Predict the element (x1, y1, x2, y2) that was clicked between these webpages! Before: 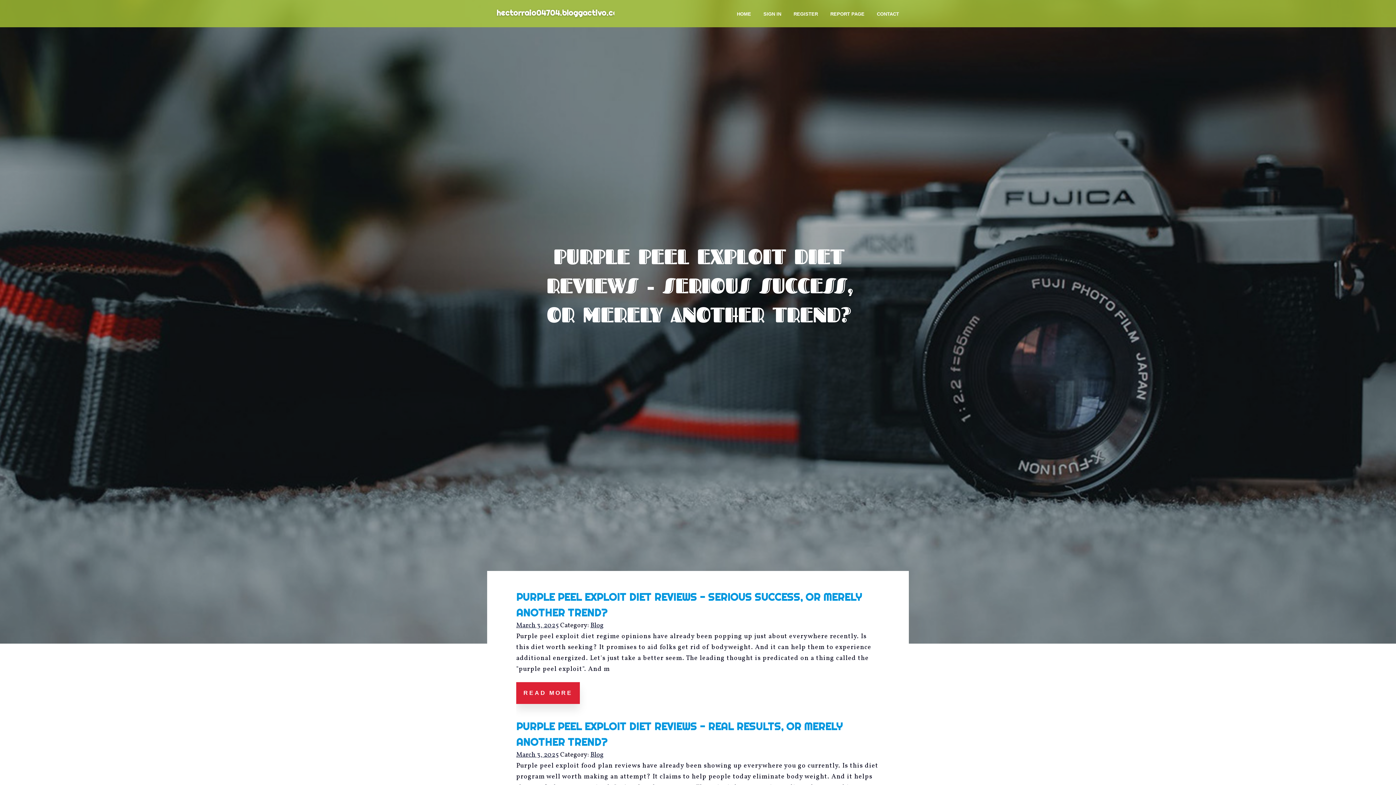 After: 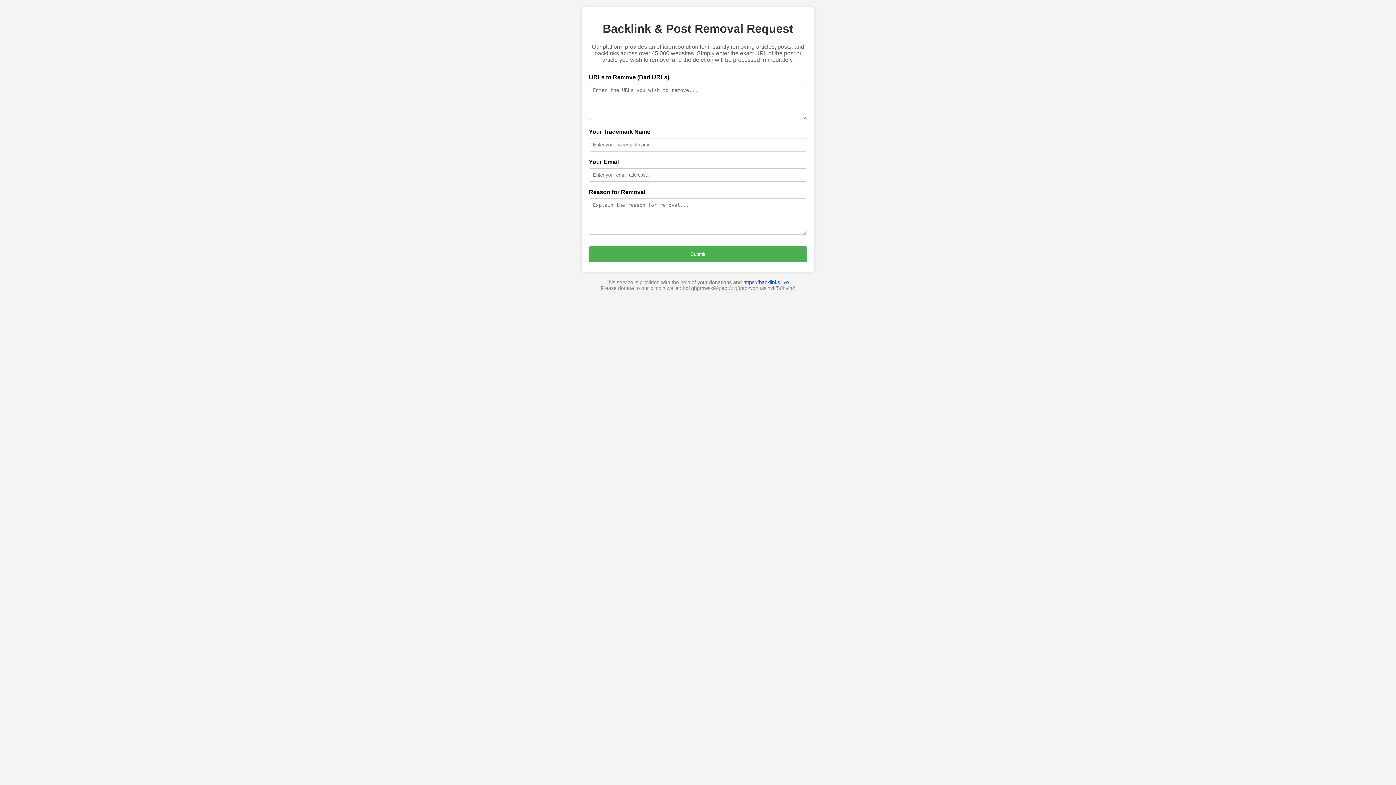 Action: label: REPORT PAGE bbox: (824, 0, 870, 27)